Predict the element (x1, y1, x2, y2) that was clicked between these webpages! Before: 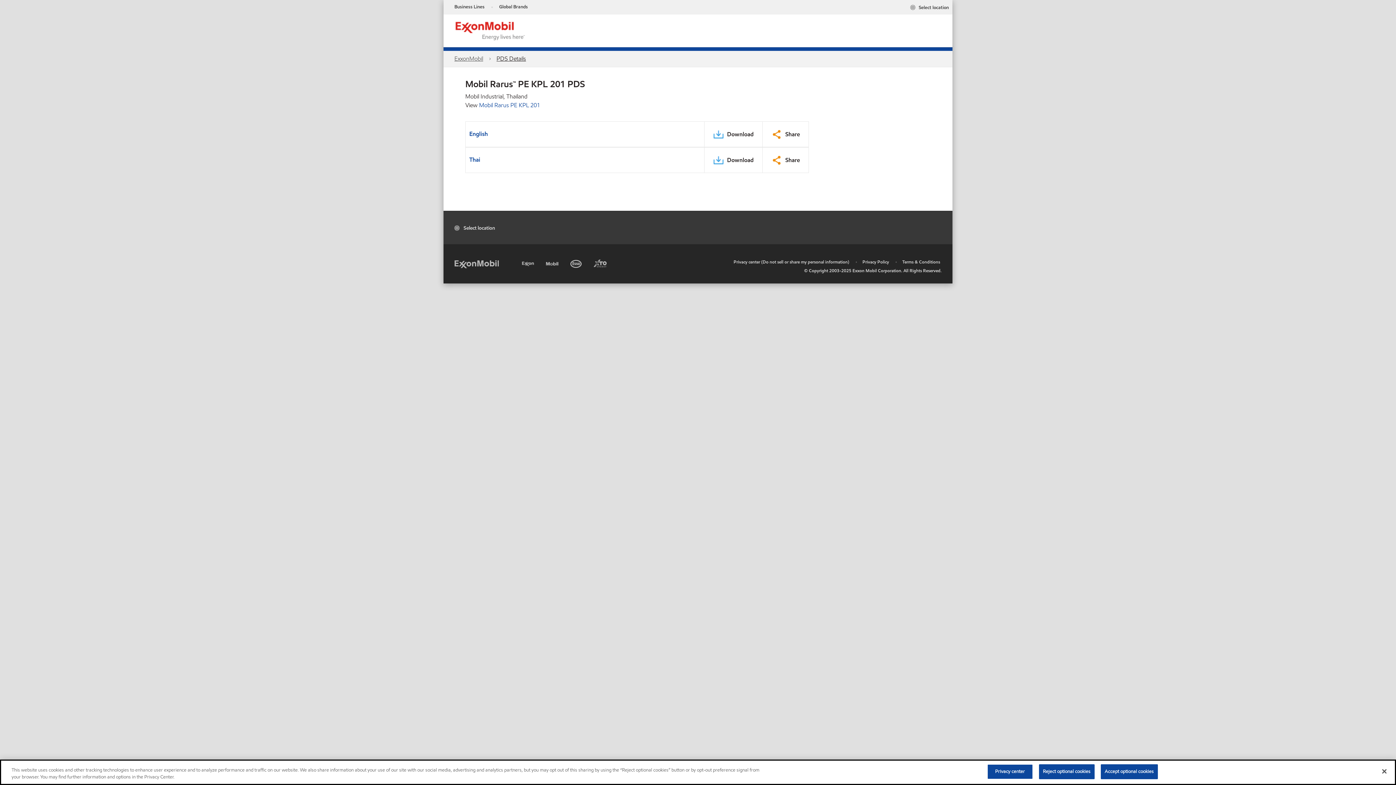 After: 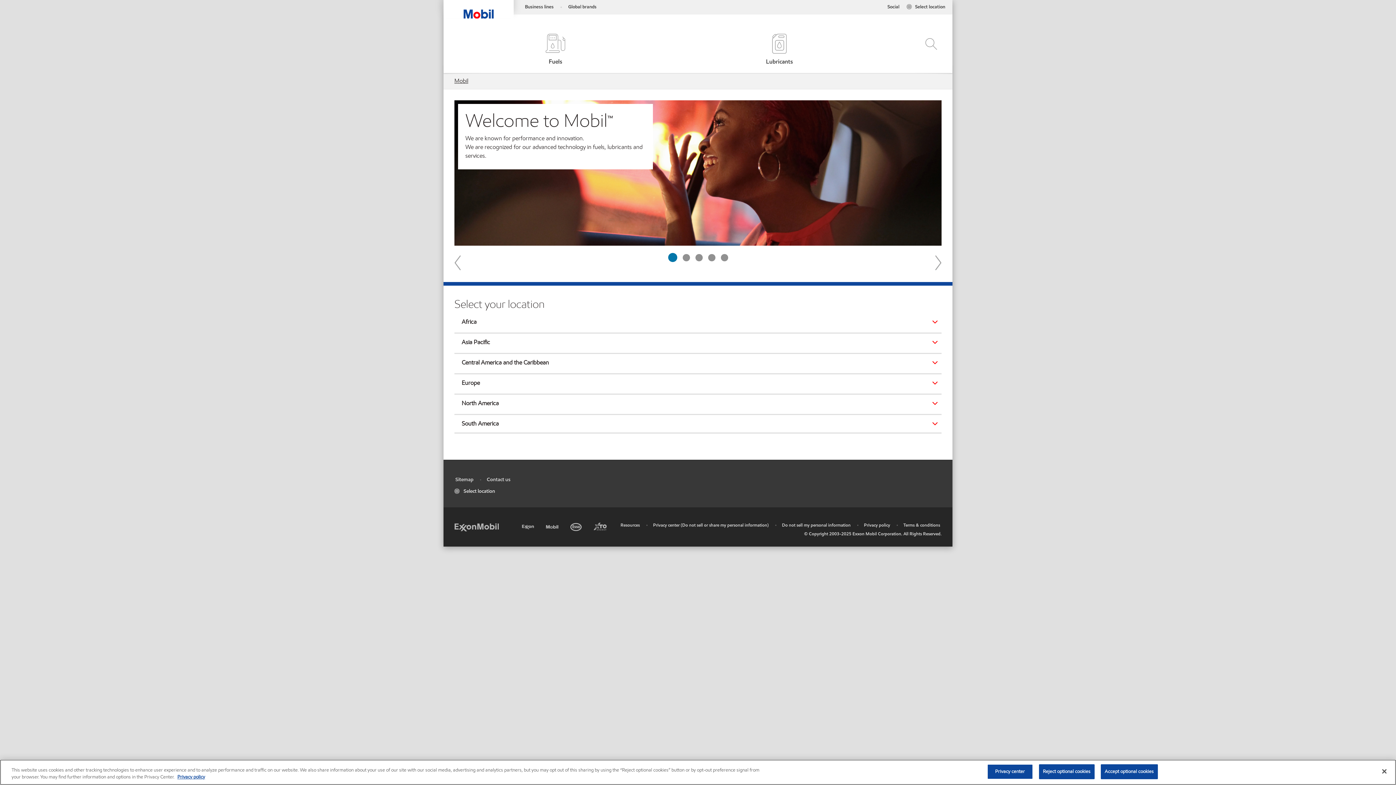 Action: label: Mobil bbox: (546, 257, 560, 268)